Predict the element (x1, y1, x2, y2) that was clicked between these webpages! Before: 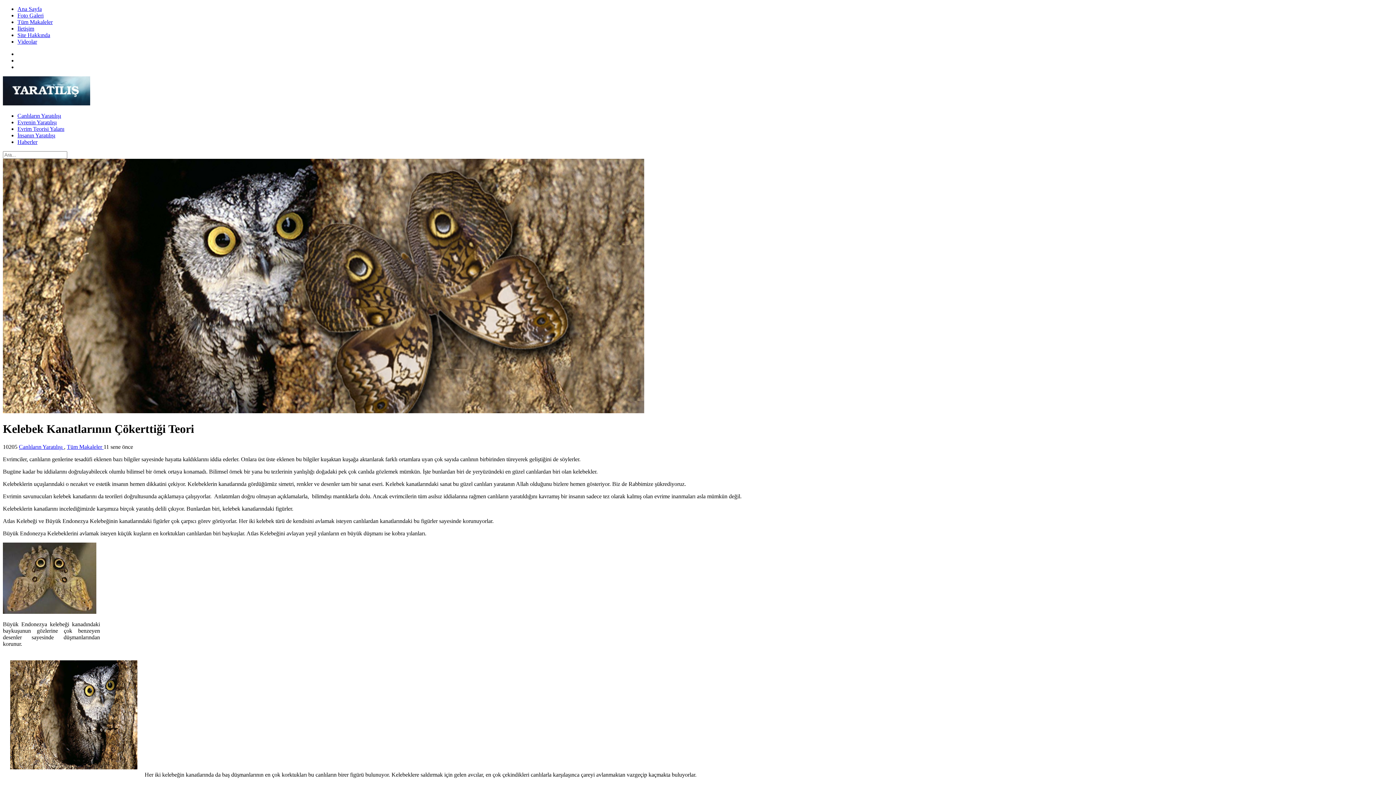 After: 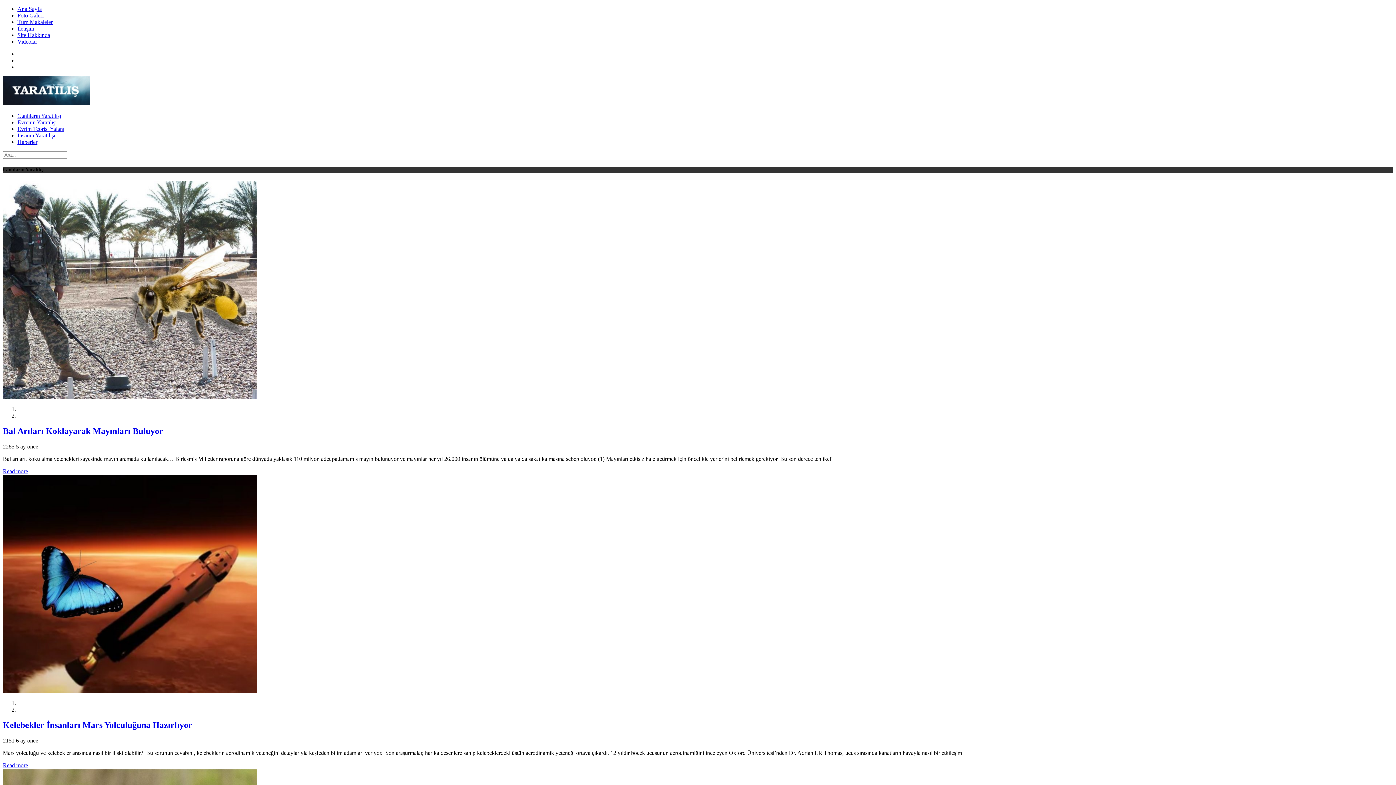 Action: bbox: (17, 112, 61, 118) label: Canlıların Yaratılışı